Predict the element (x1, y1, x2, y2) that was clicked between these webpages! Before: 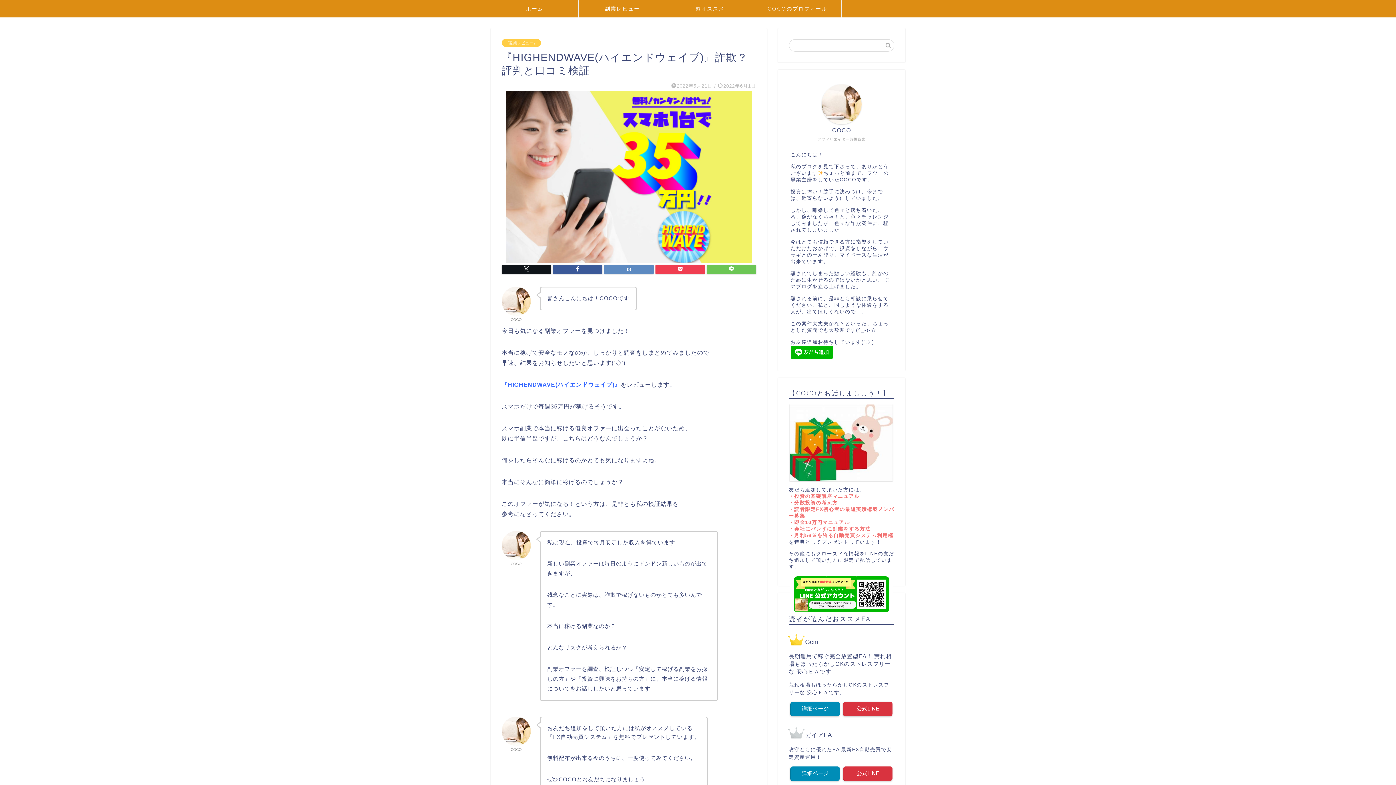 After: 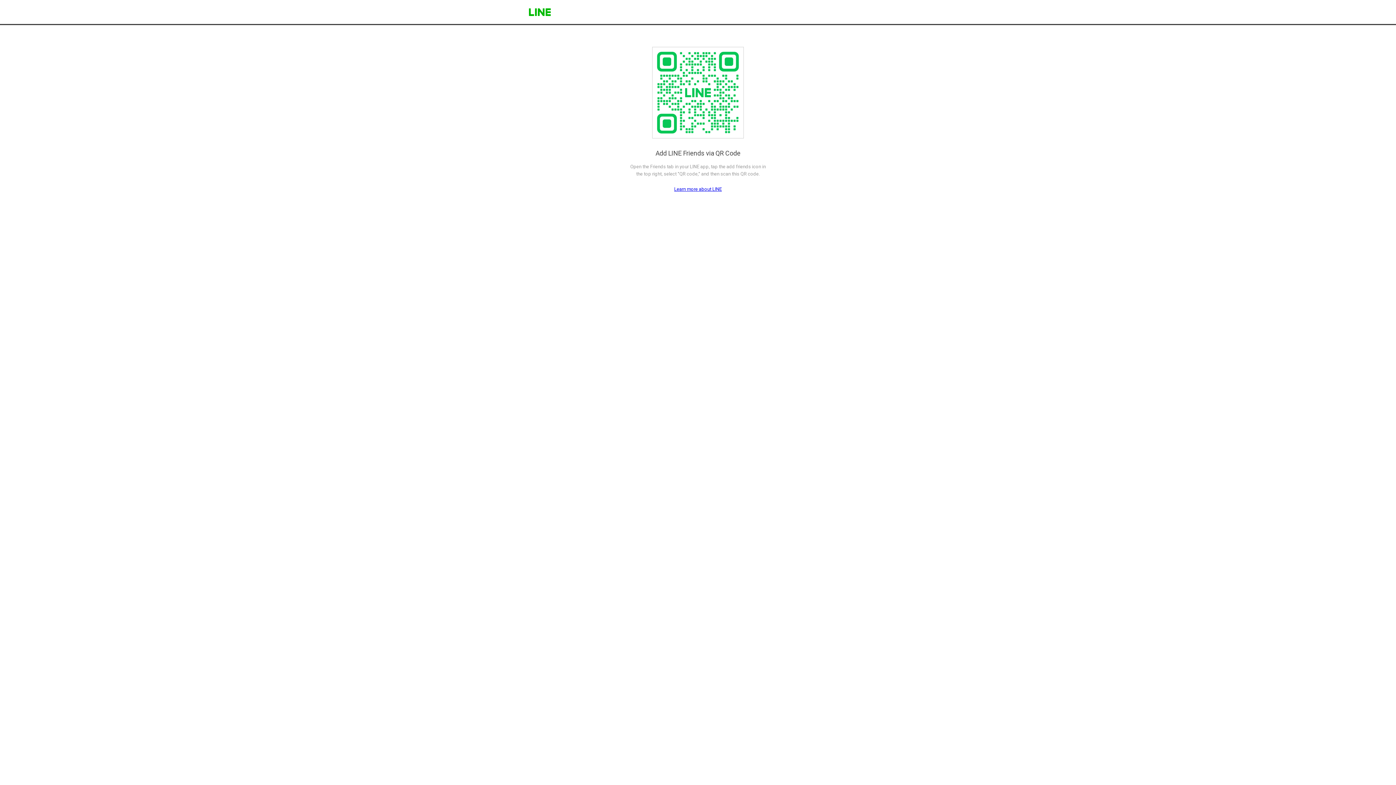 Action: bbox: (790, 354, 833, 360)